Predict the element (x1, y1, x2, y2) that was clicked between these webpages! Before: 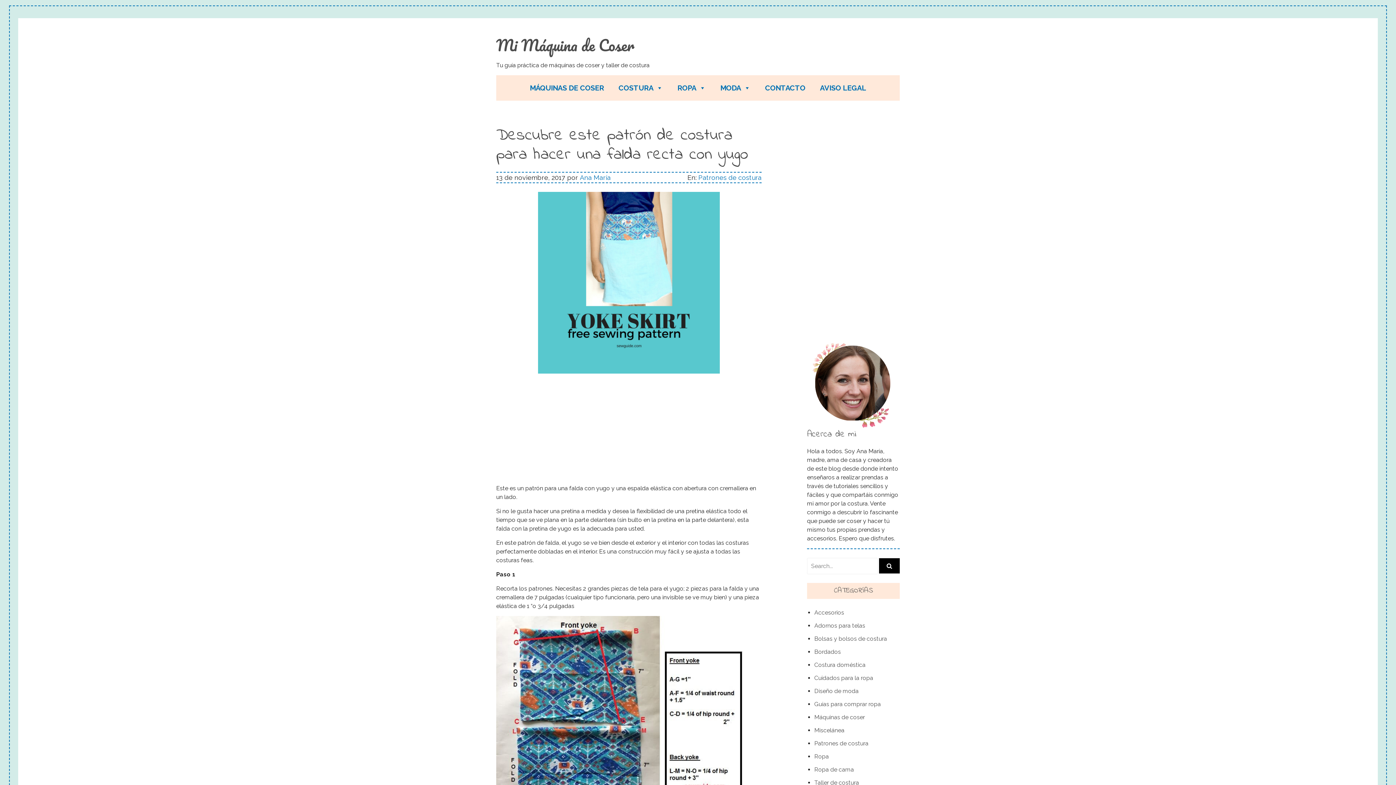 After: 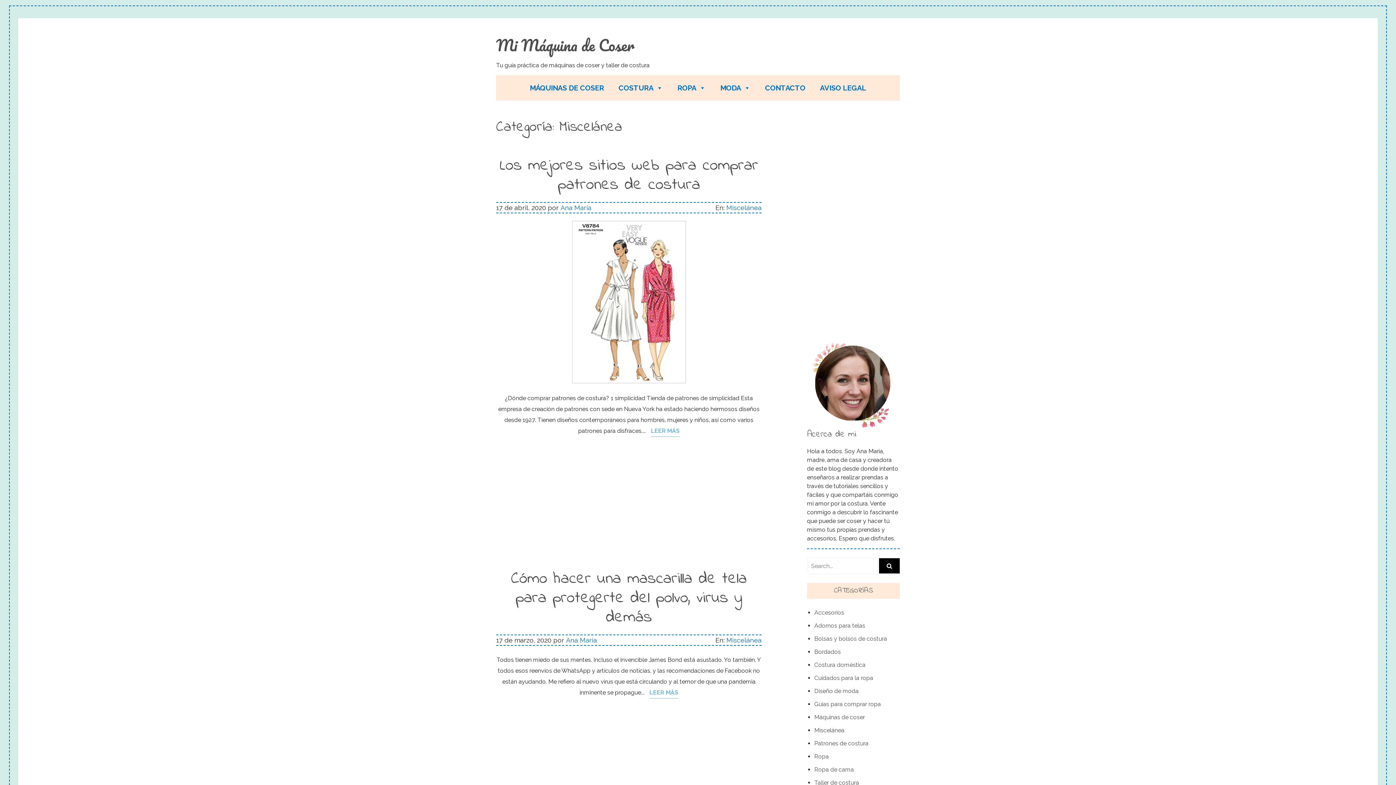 Action: label: Miscelánea bbox: (814, 724, 844, 737)